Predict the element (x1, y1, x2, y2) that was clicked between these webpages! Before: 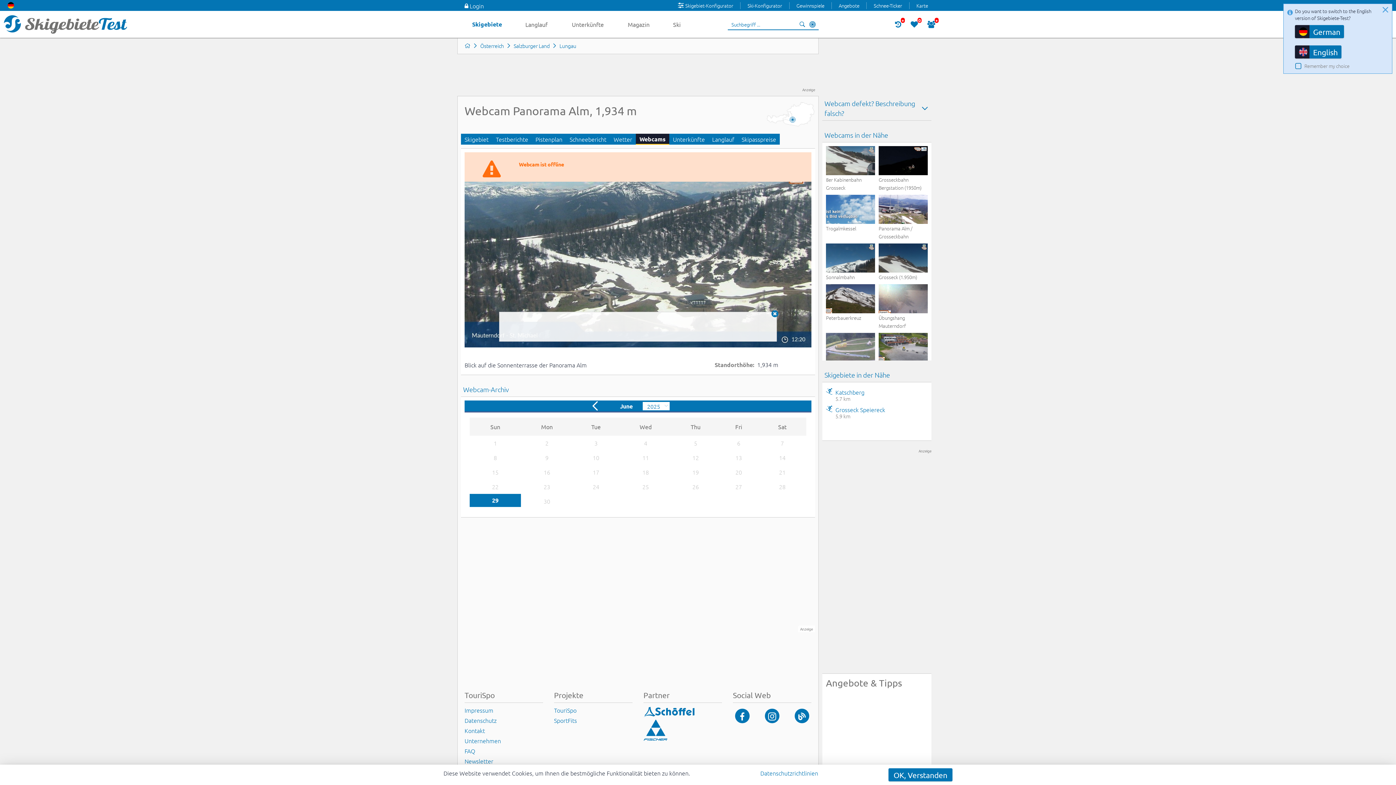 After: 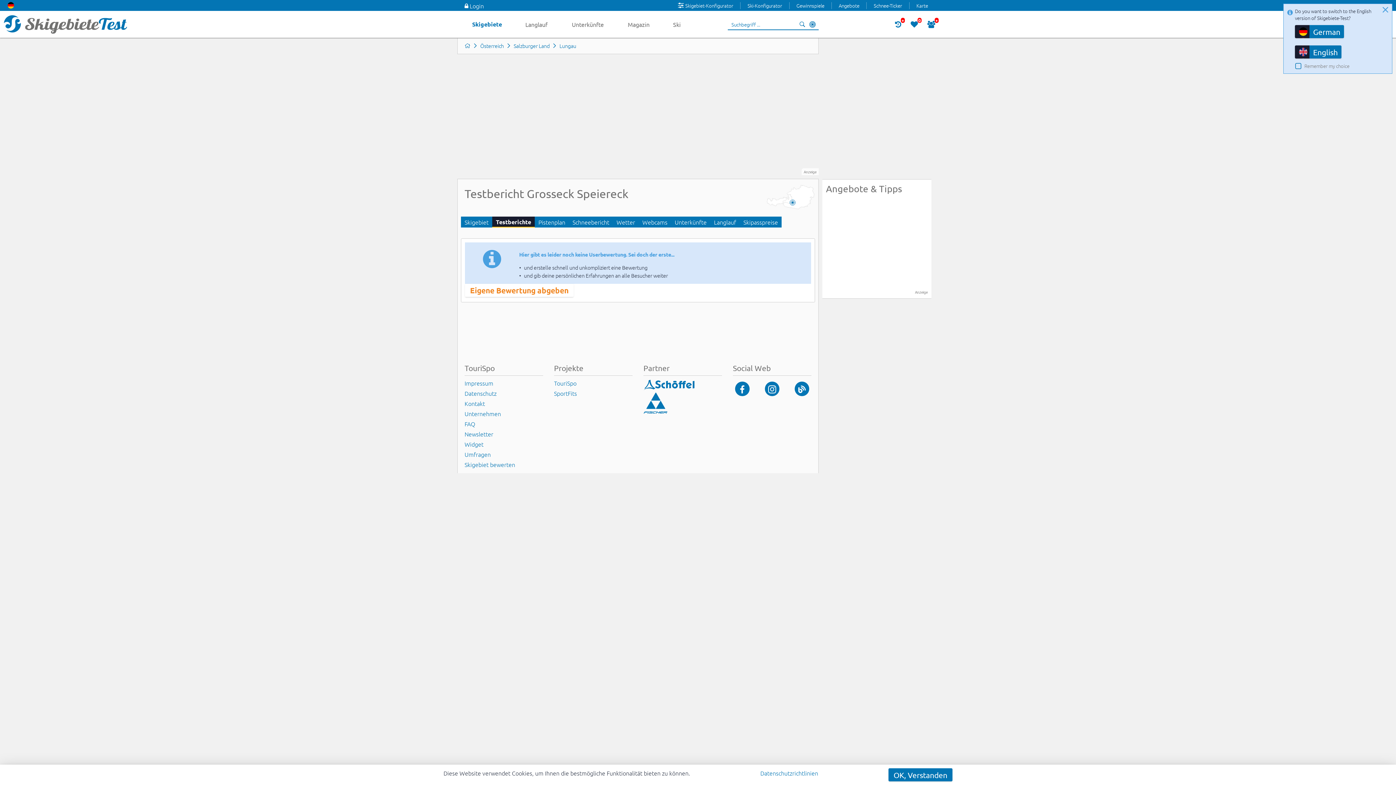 Action: bbox: (492, 133, 532, 144) label: Testberichte